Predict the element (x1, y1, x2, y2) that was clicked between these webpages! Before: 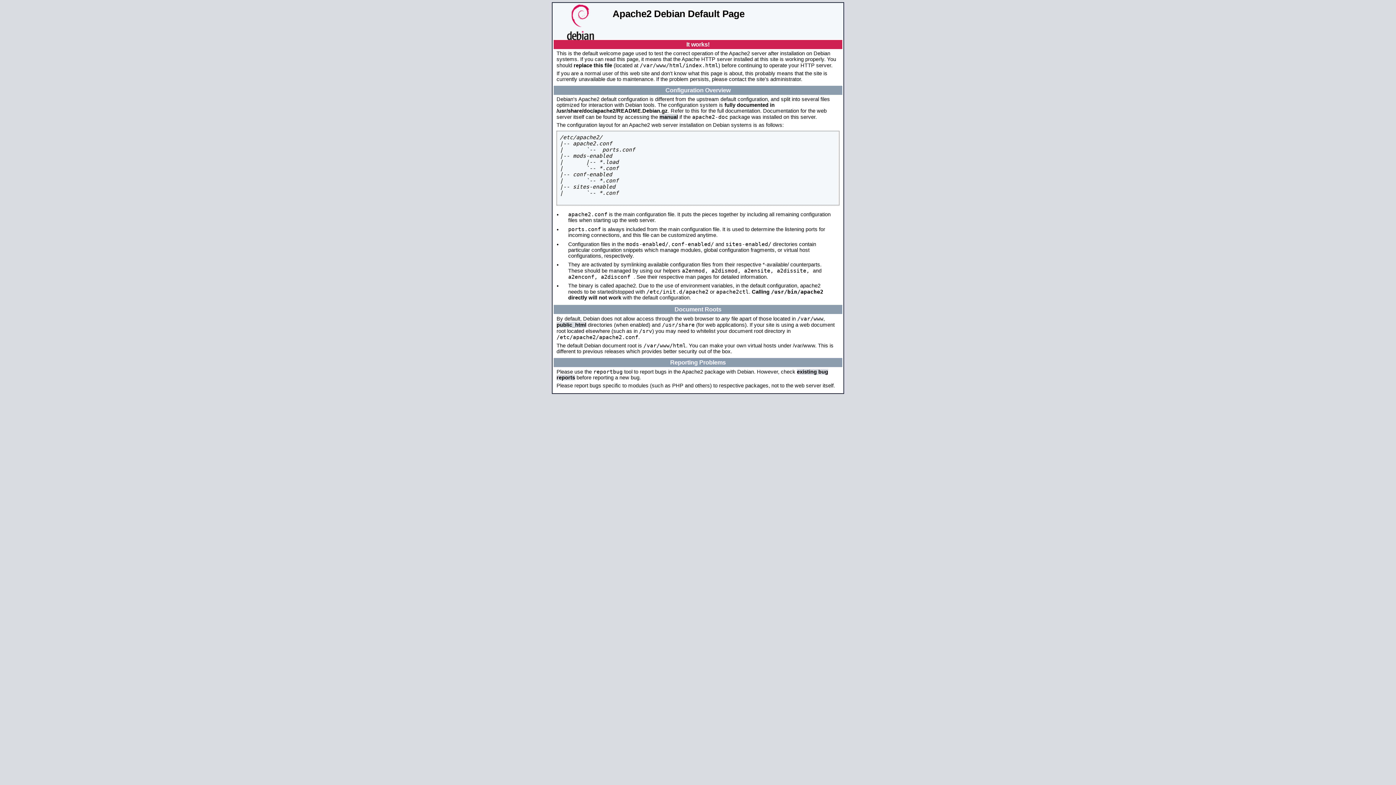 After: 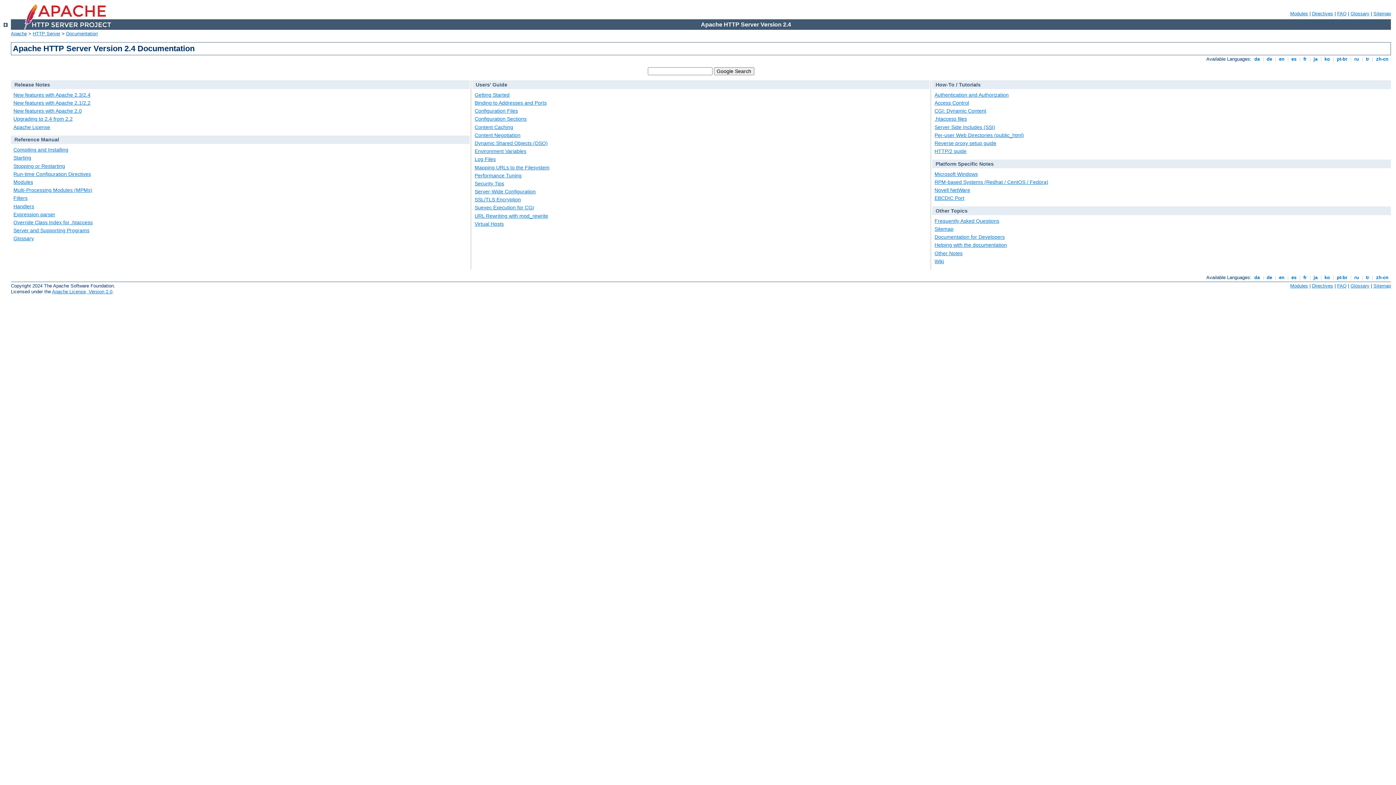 Action: bbox: (659, 114, 678, 120) label: manual